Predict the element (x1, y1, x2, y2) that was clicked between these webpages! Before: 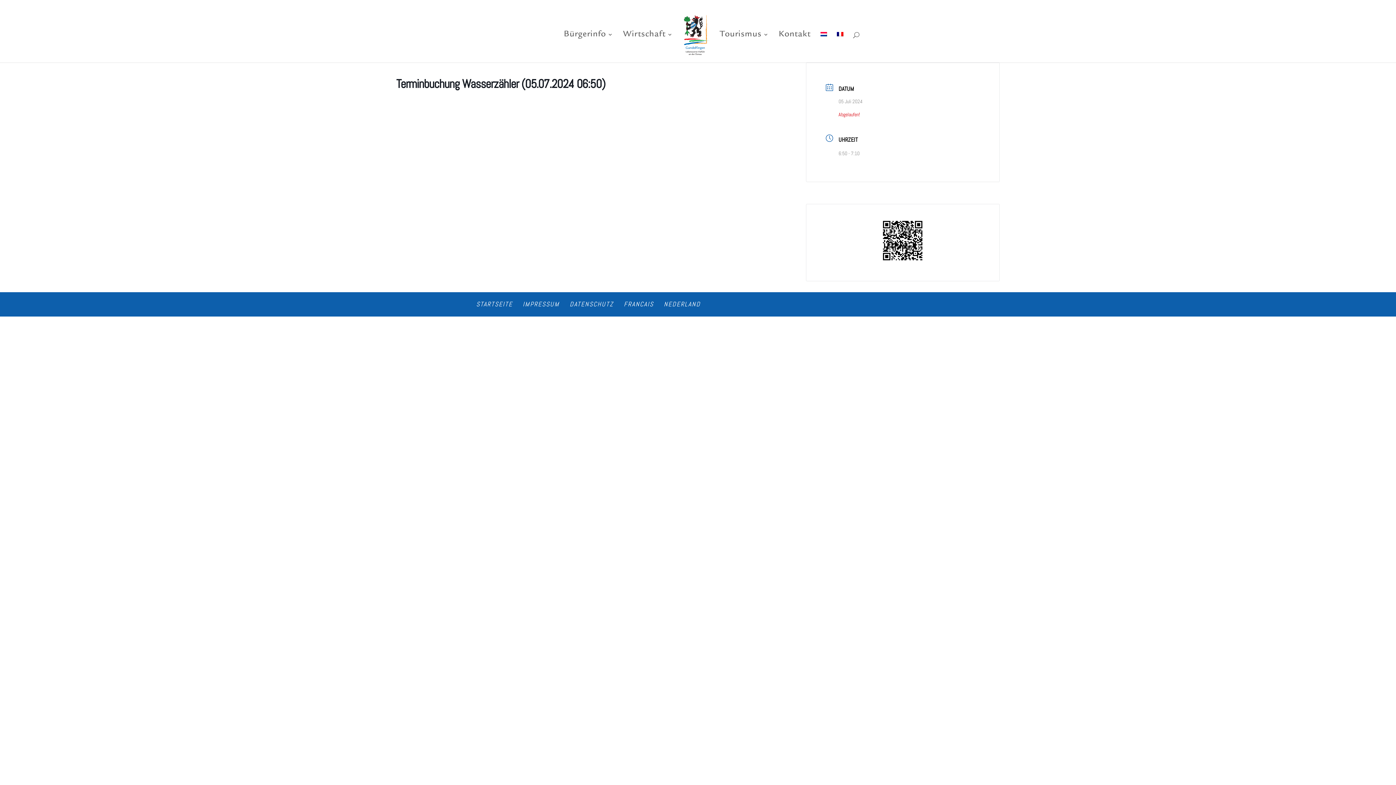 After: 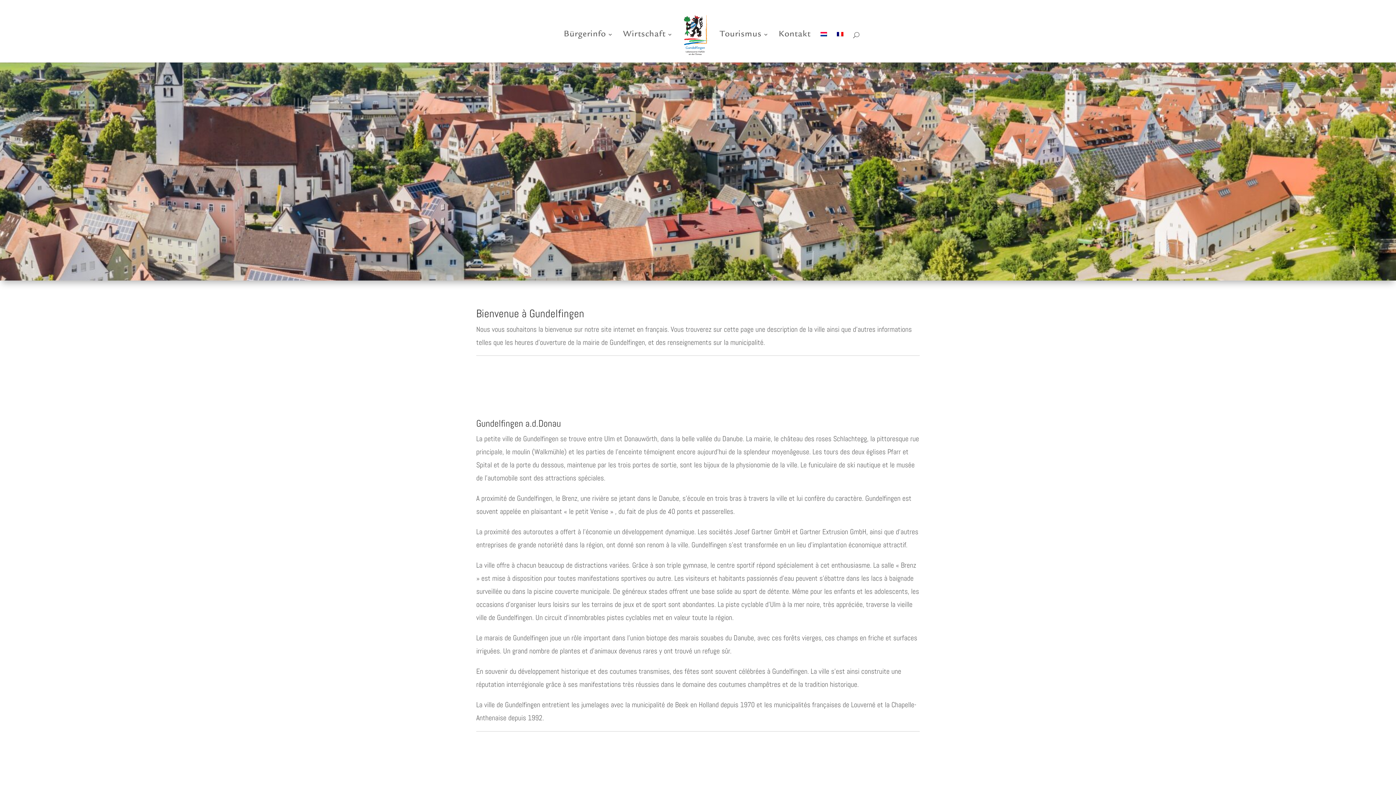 Action: bbox: (837, 32, 843, 62)